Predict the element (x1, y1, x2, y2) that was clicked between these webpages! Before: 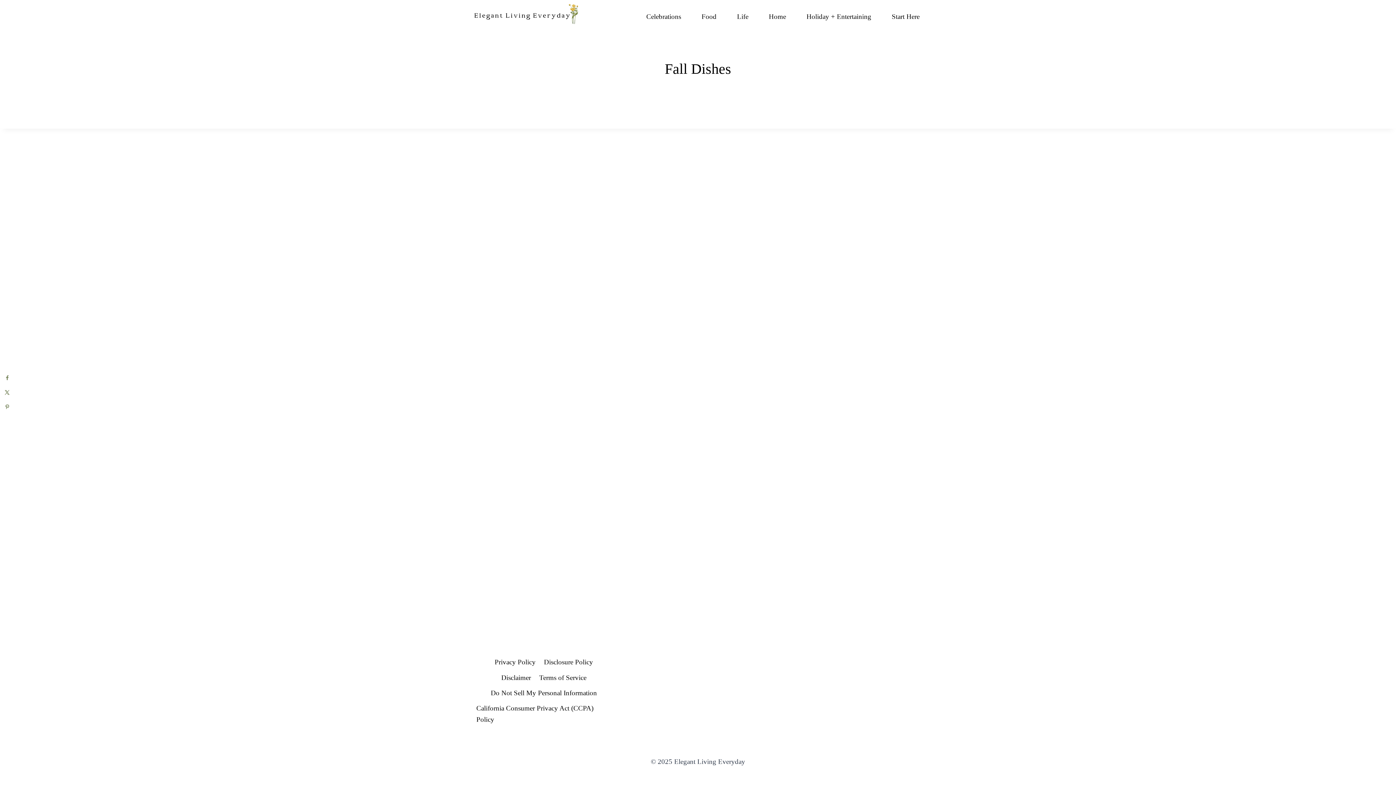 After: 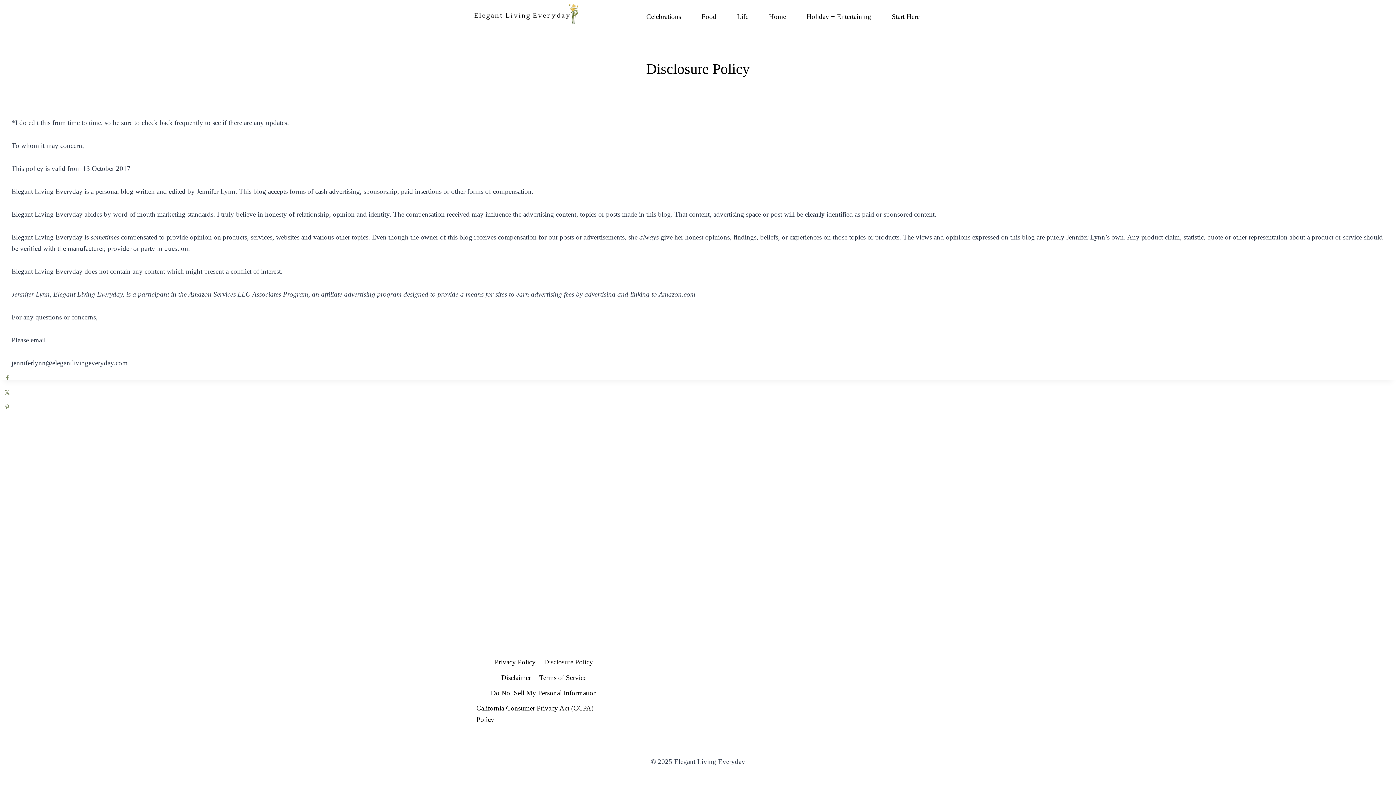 Action: label: Disclosure Policy bbox: (539, 654, 597, 670)